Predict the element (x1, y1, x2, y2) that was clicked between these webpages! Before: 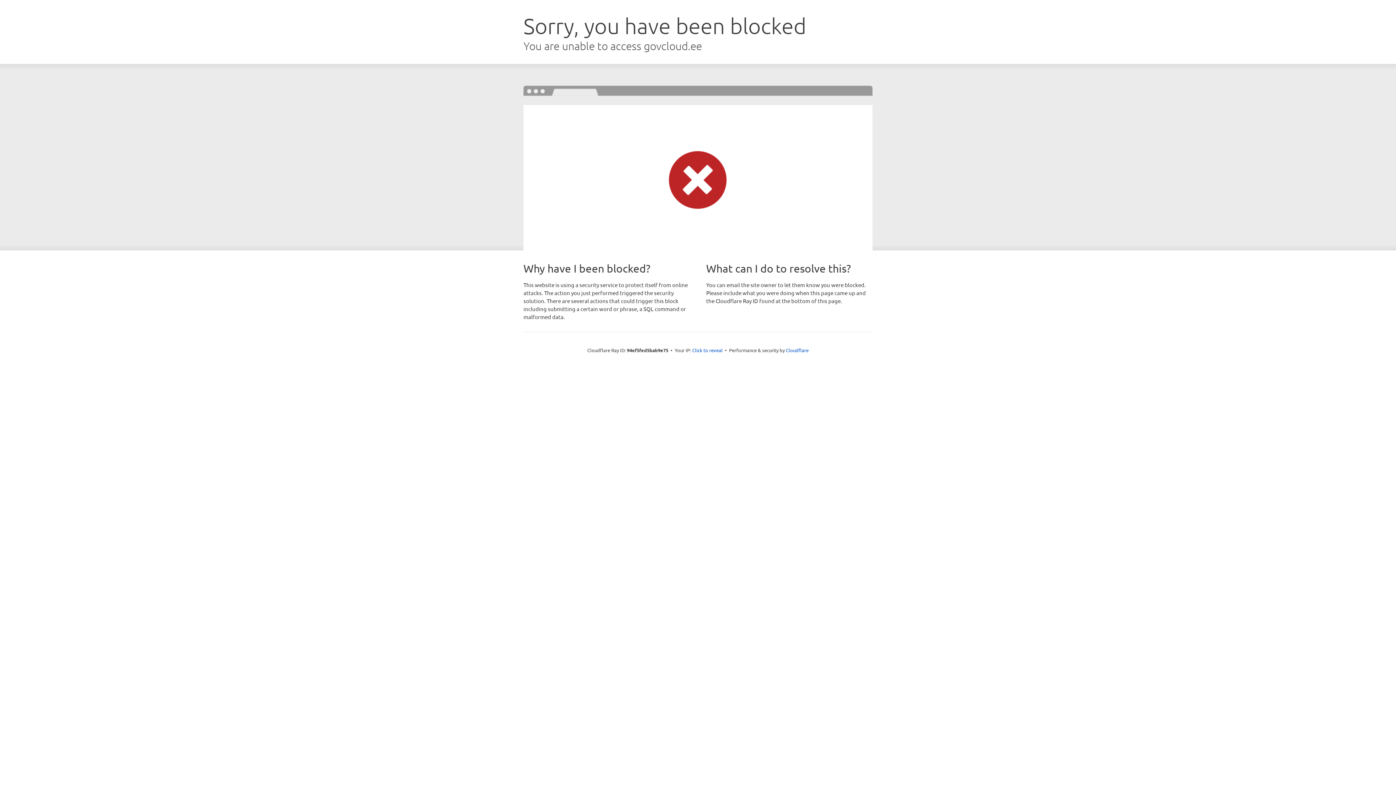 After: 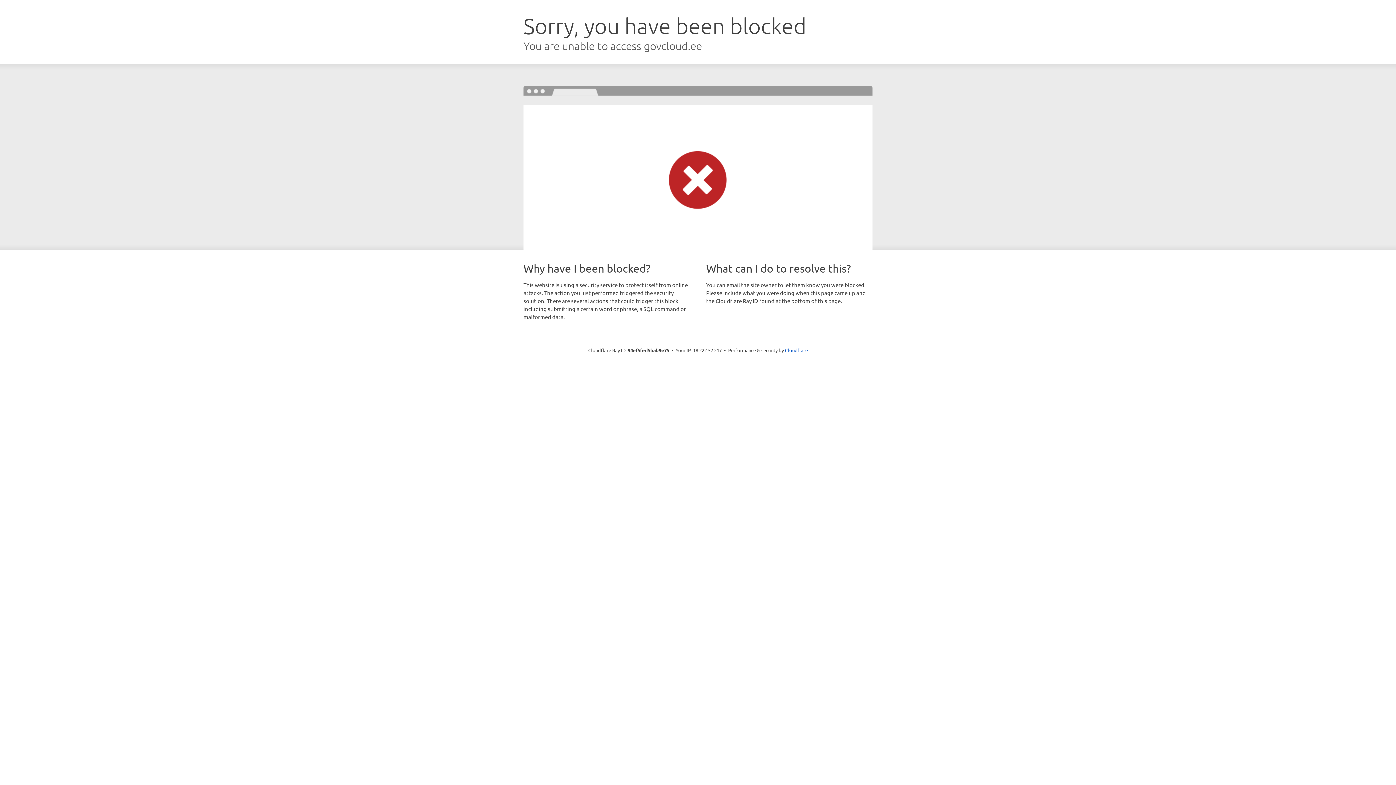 Action: label: Click to reveal bbox: (692, 346, 722, 353)